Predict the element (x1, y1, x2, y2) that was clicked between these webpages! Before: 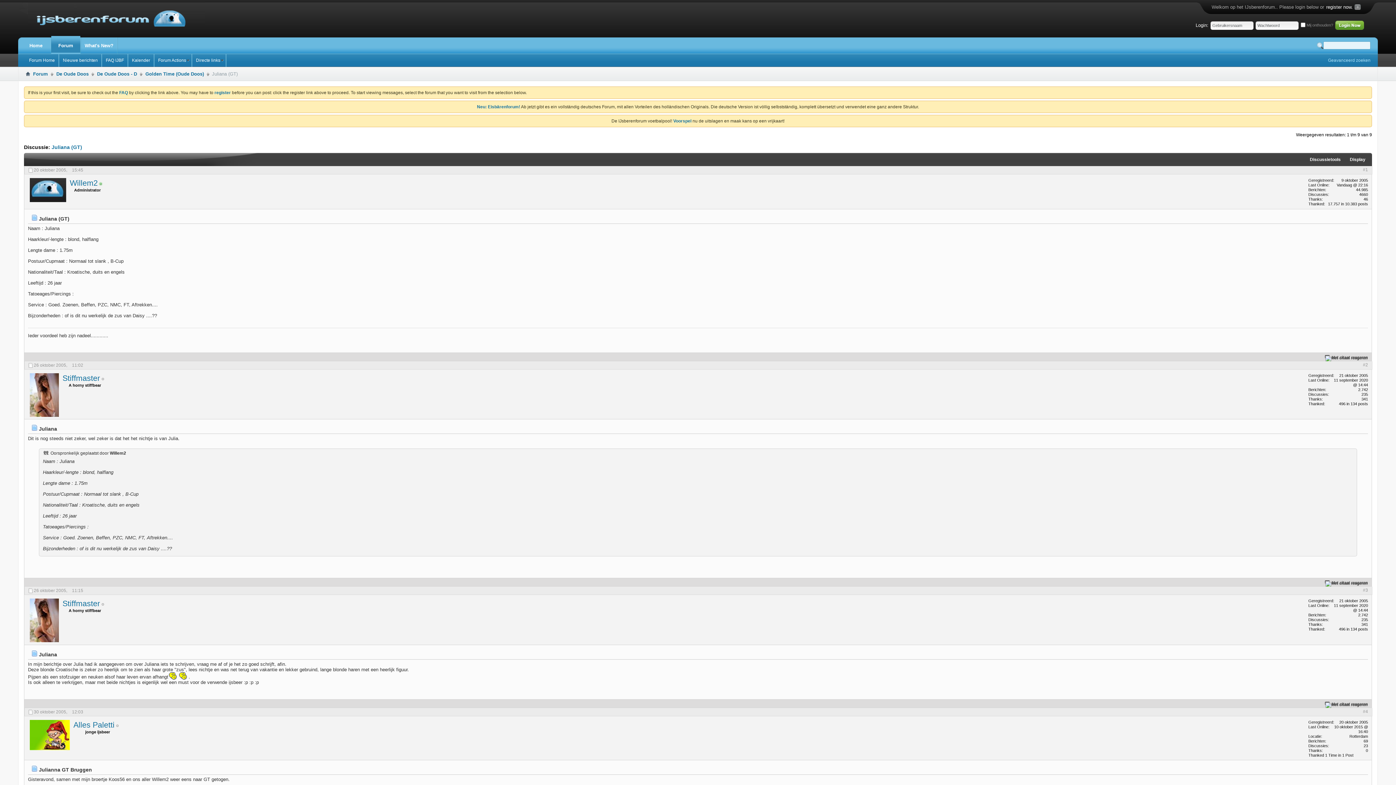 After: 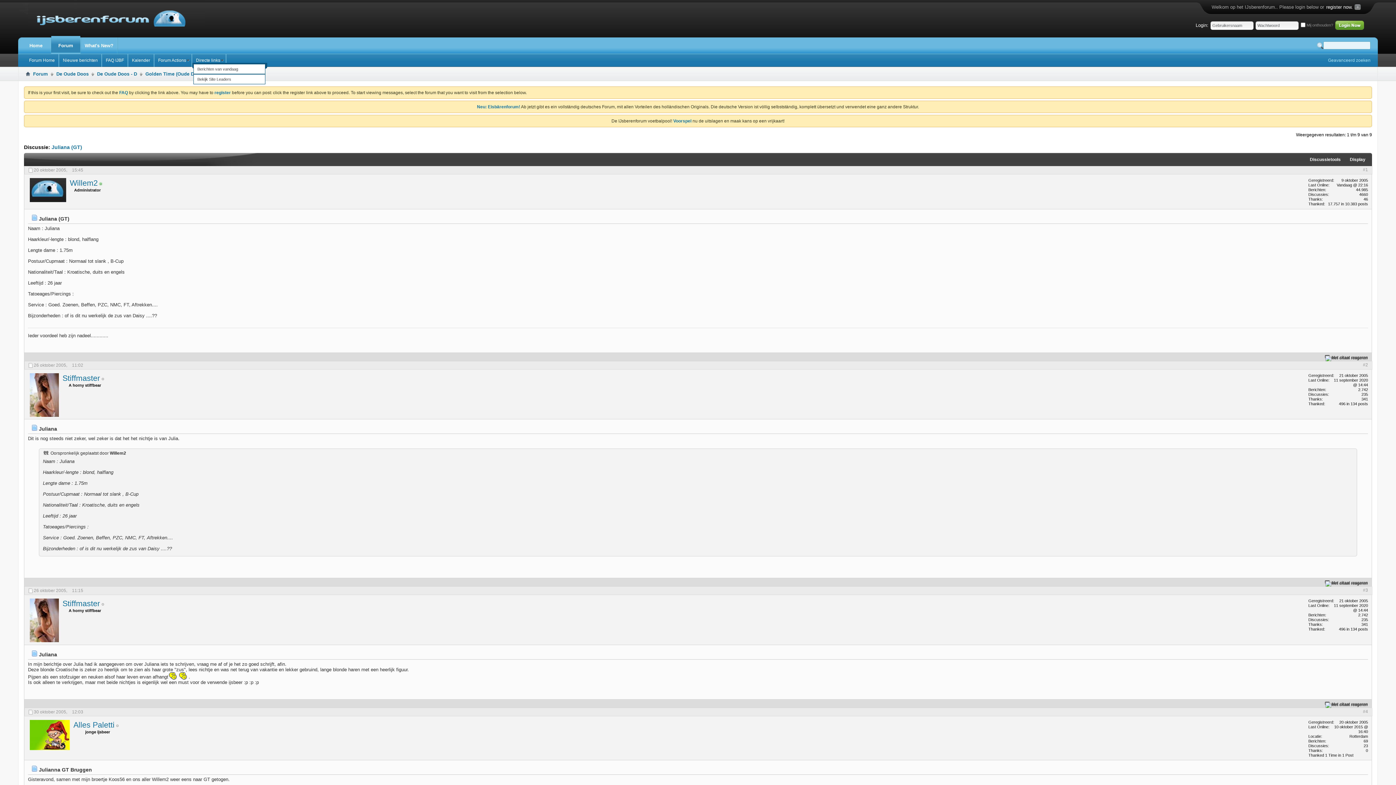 Action: bbox: (192, 57, 225, 62) label: Directe links